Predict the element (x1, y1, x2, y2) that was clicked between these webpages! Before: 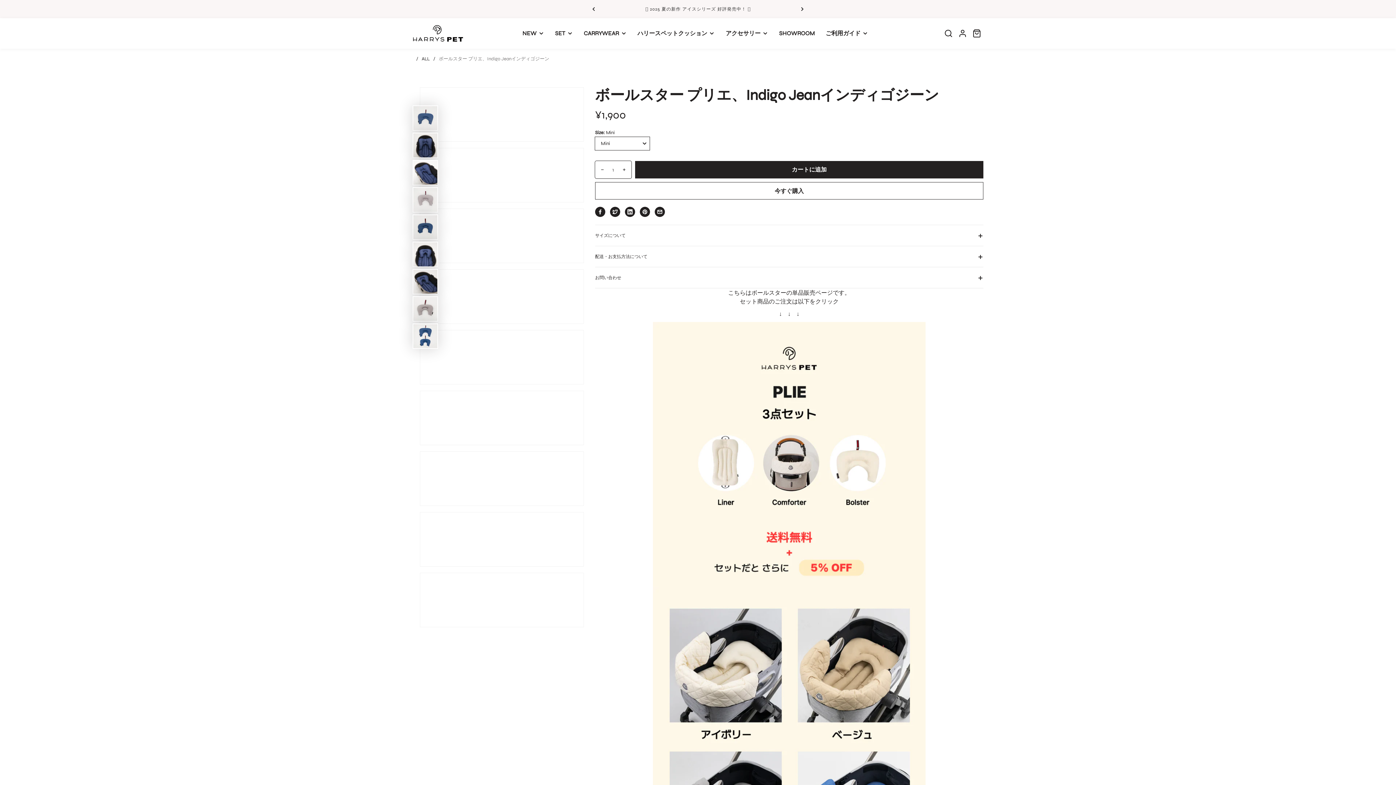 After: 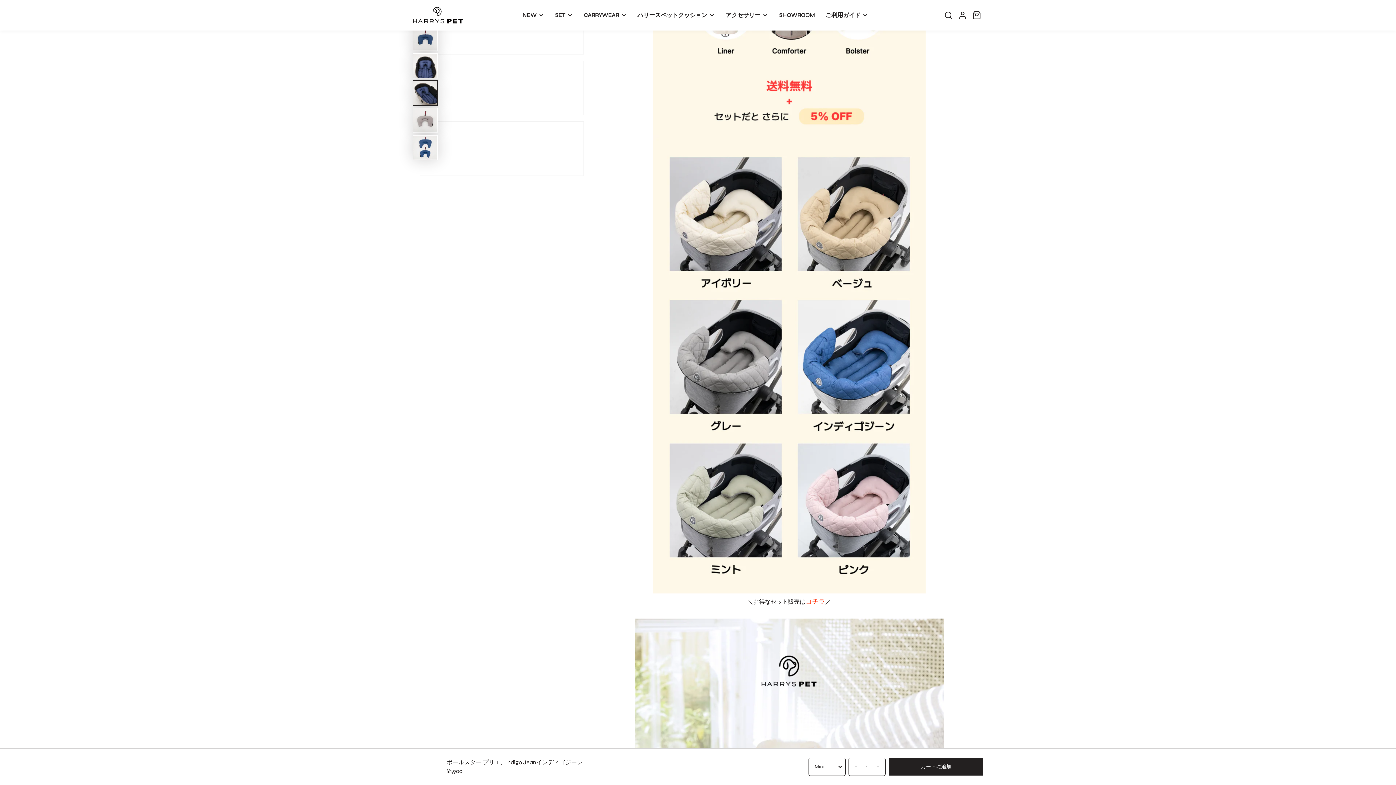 Action: bbox: (412, 269, 438, 294)